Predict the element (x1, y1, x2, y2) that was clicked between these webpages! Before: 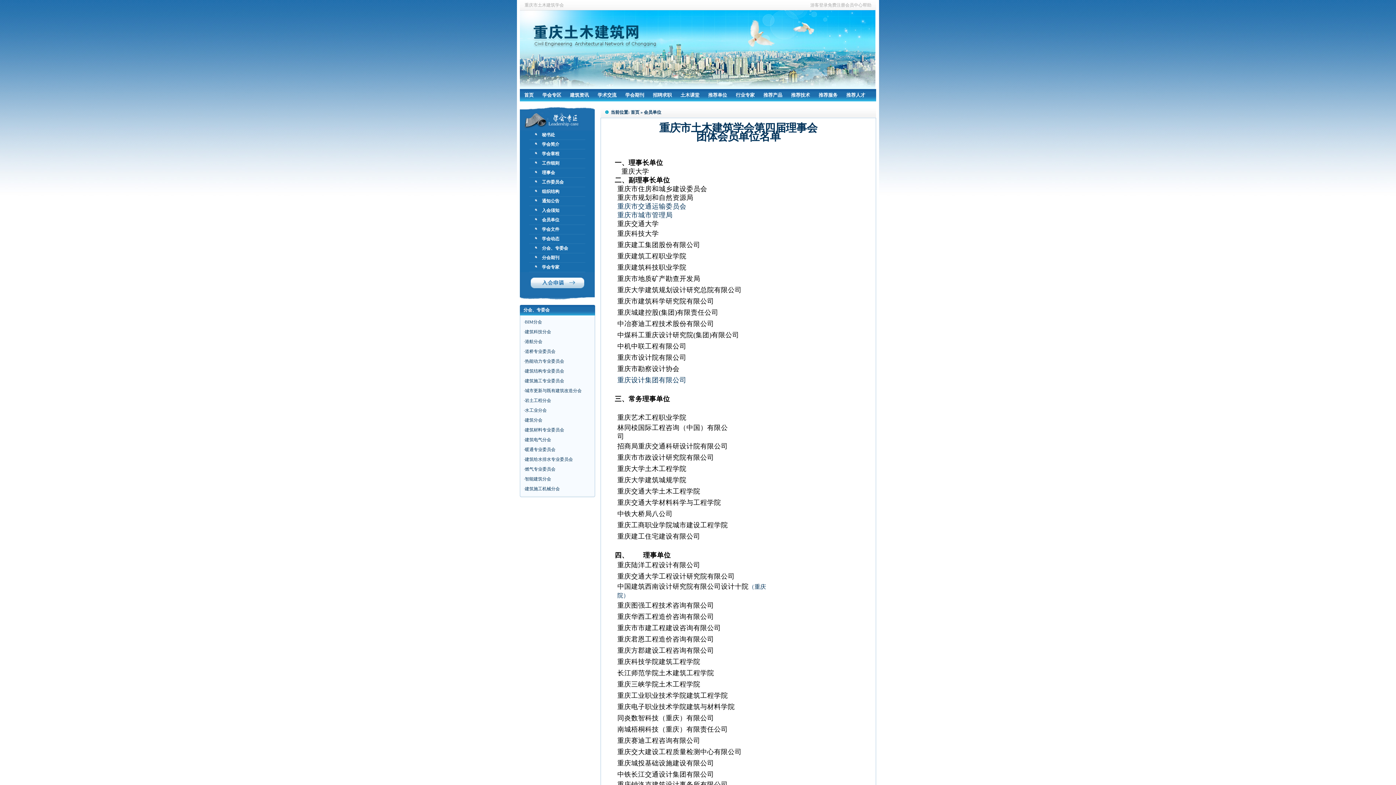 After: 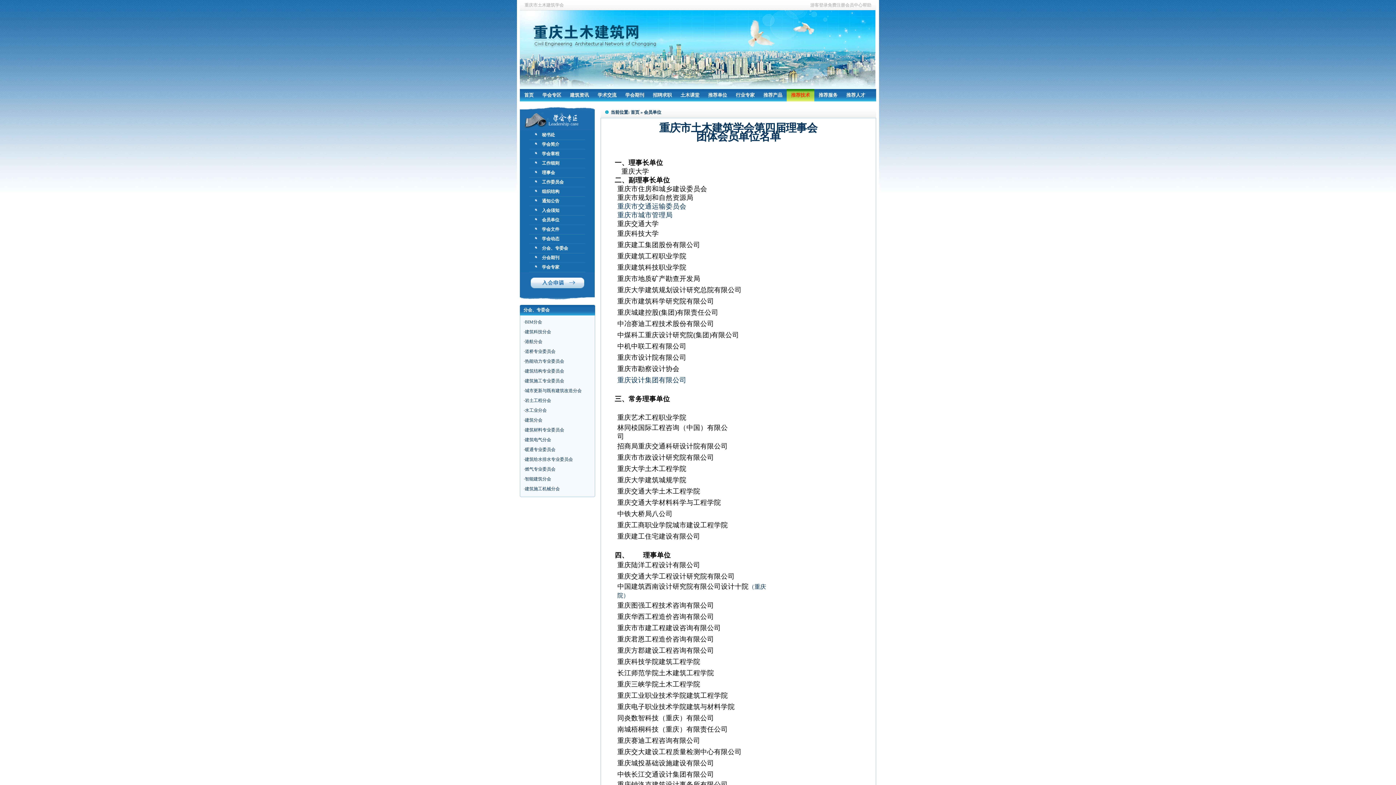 Action: label: 推荐技术 bbox: (786, 89, 814, 101)